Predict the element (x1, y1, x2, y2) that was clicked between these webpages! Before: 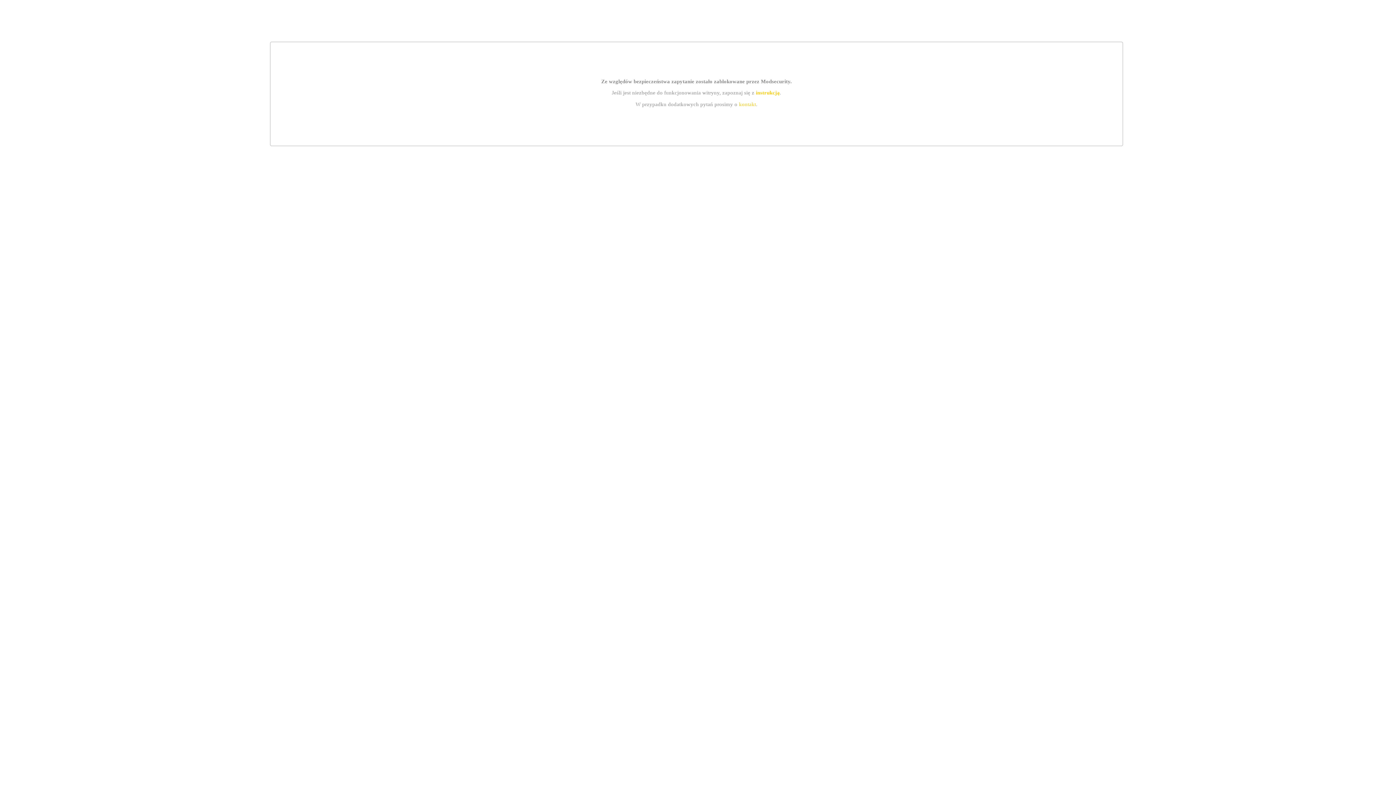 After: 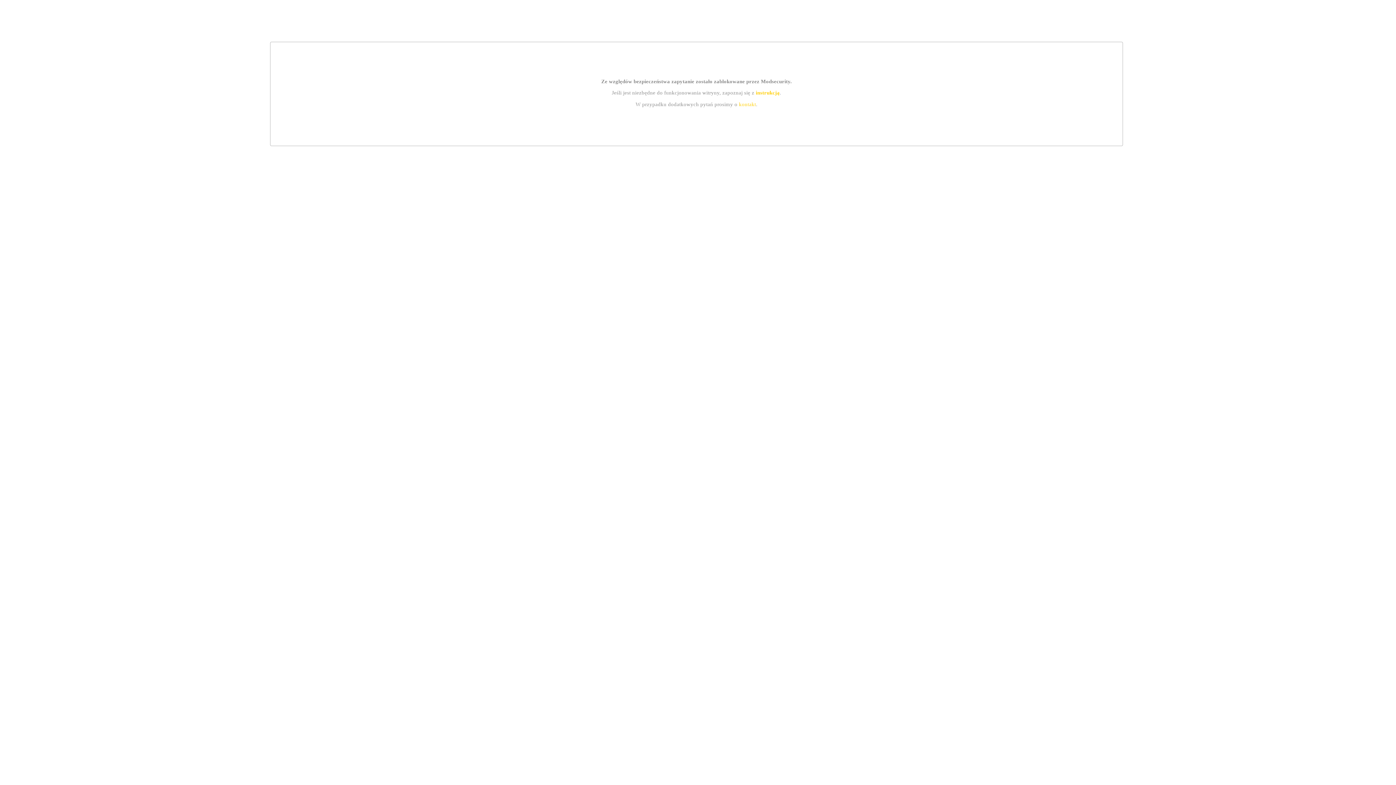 Action: label: instrukcją bbox: (755, 89, 779, 95)